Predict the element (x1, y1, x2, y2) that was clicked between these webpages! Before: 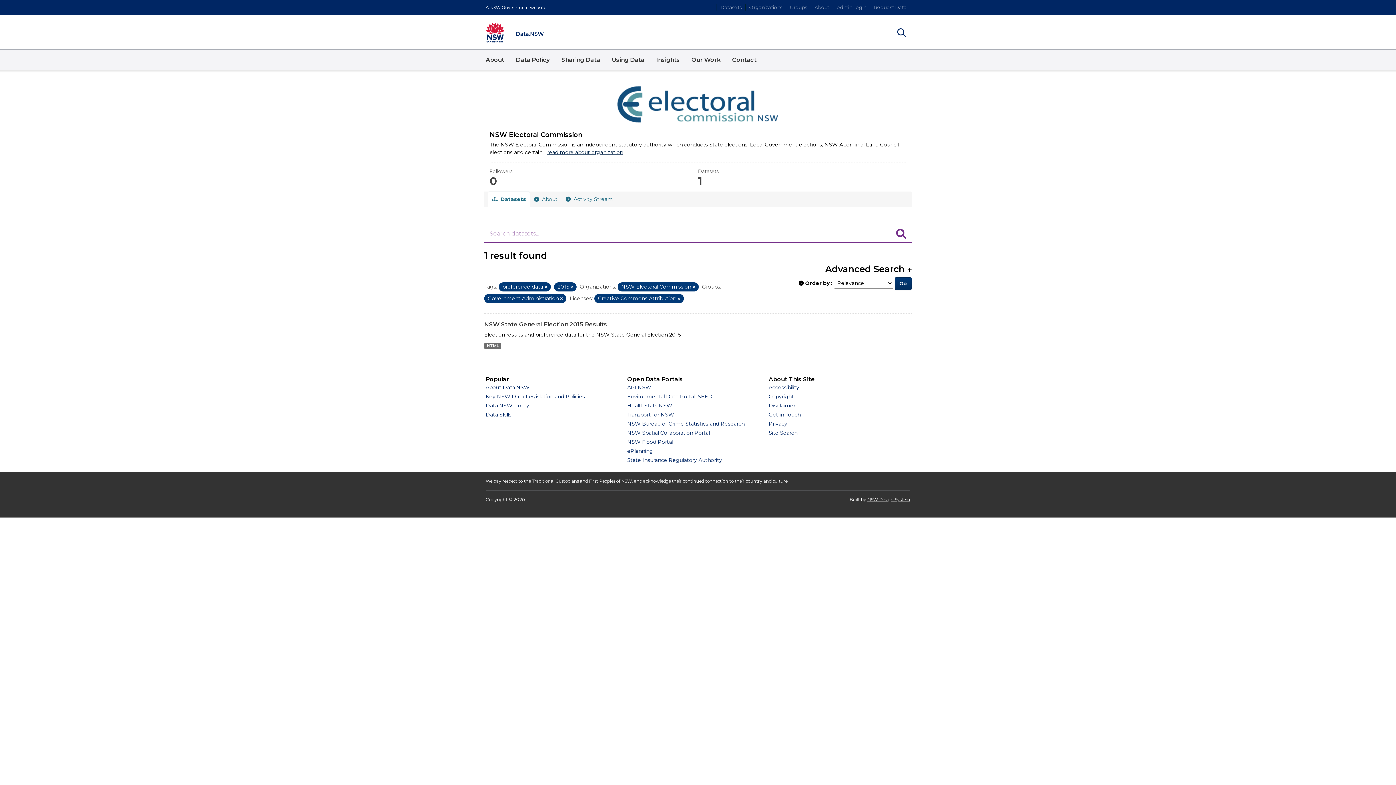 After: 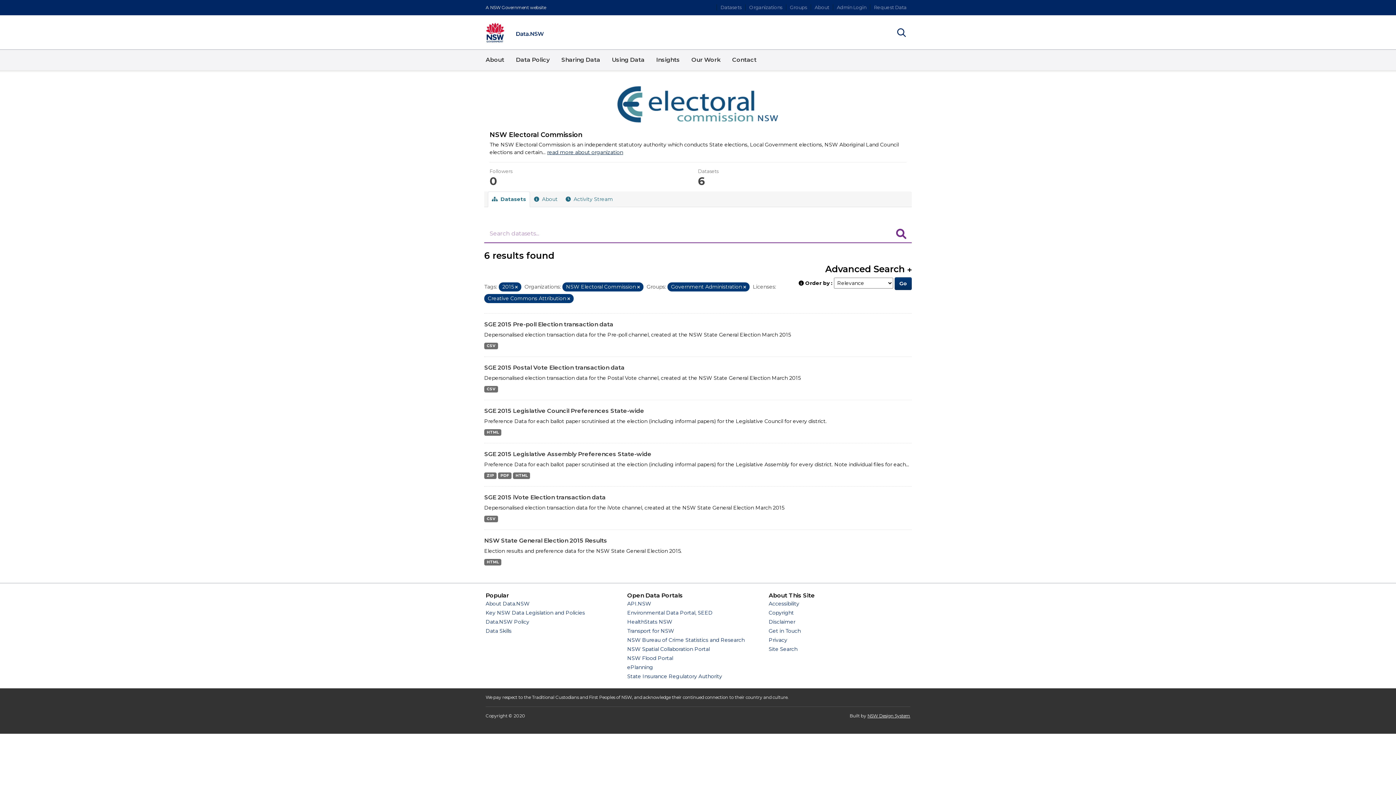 Action: bbox: (544, 284, 547, 289) label: Remove item